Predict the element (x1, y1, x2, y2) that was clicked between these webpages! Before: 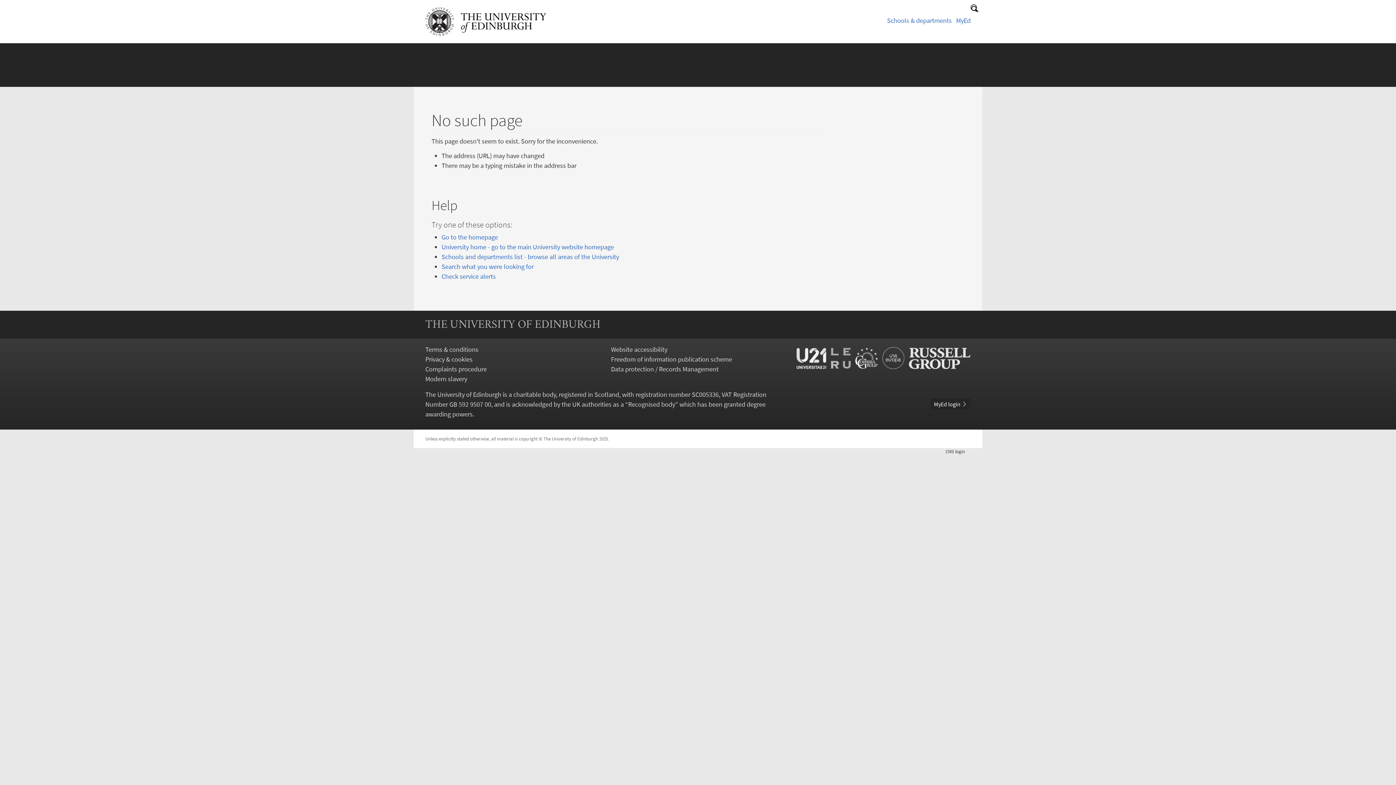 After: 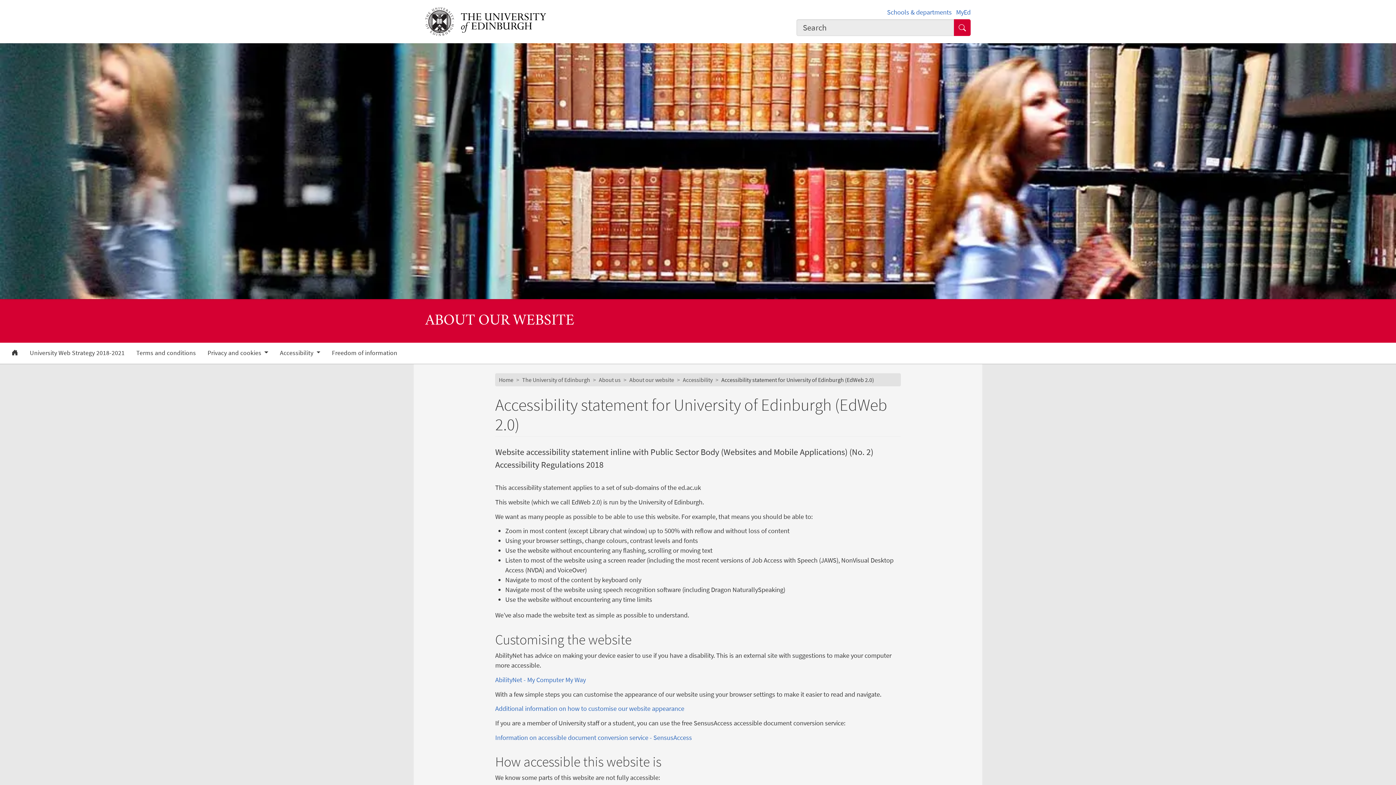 Action: bbox: (611, 345, 667, 353) label: Website accessibility